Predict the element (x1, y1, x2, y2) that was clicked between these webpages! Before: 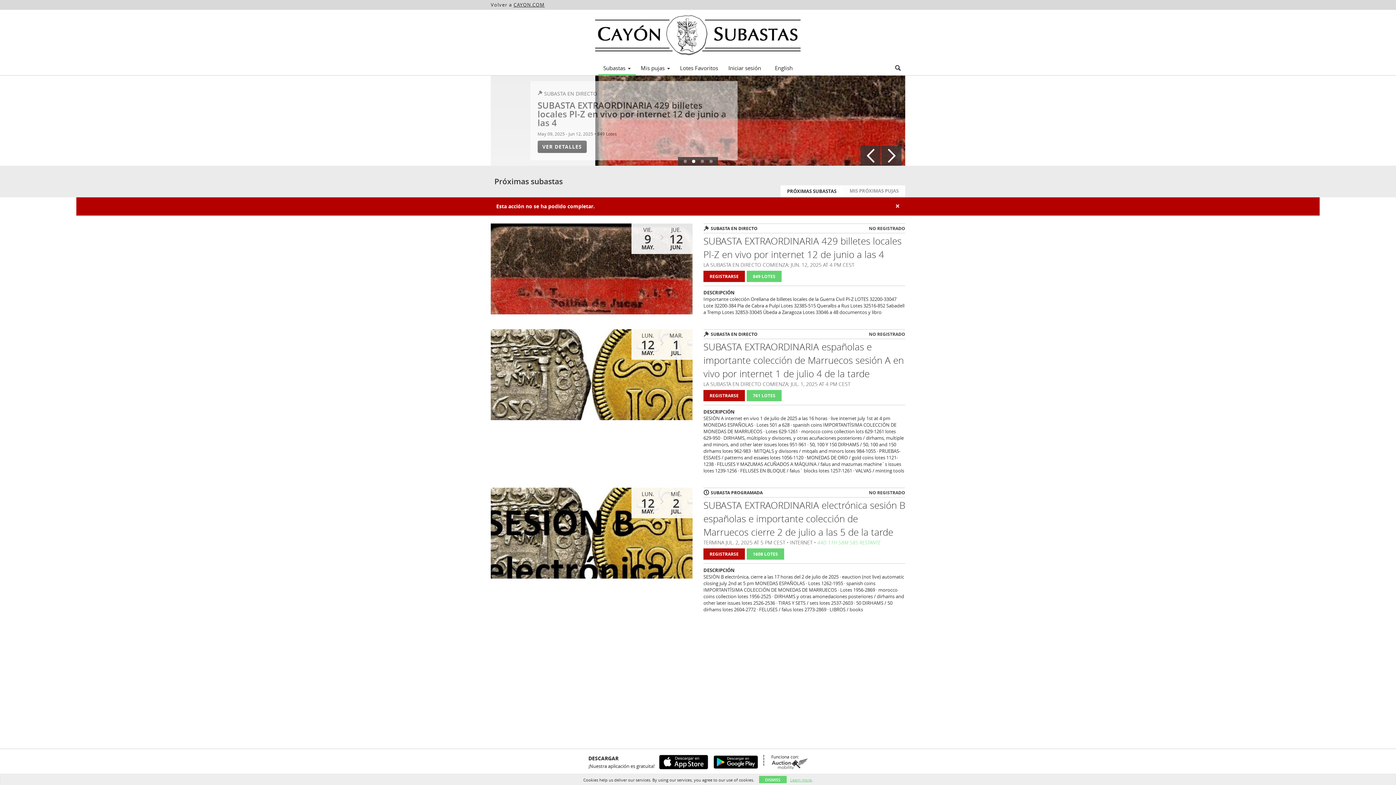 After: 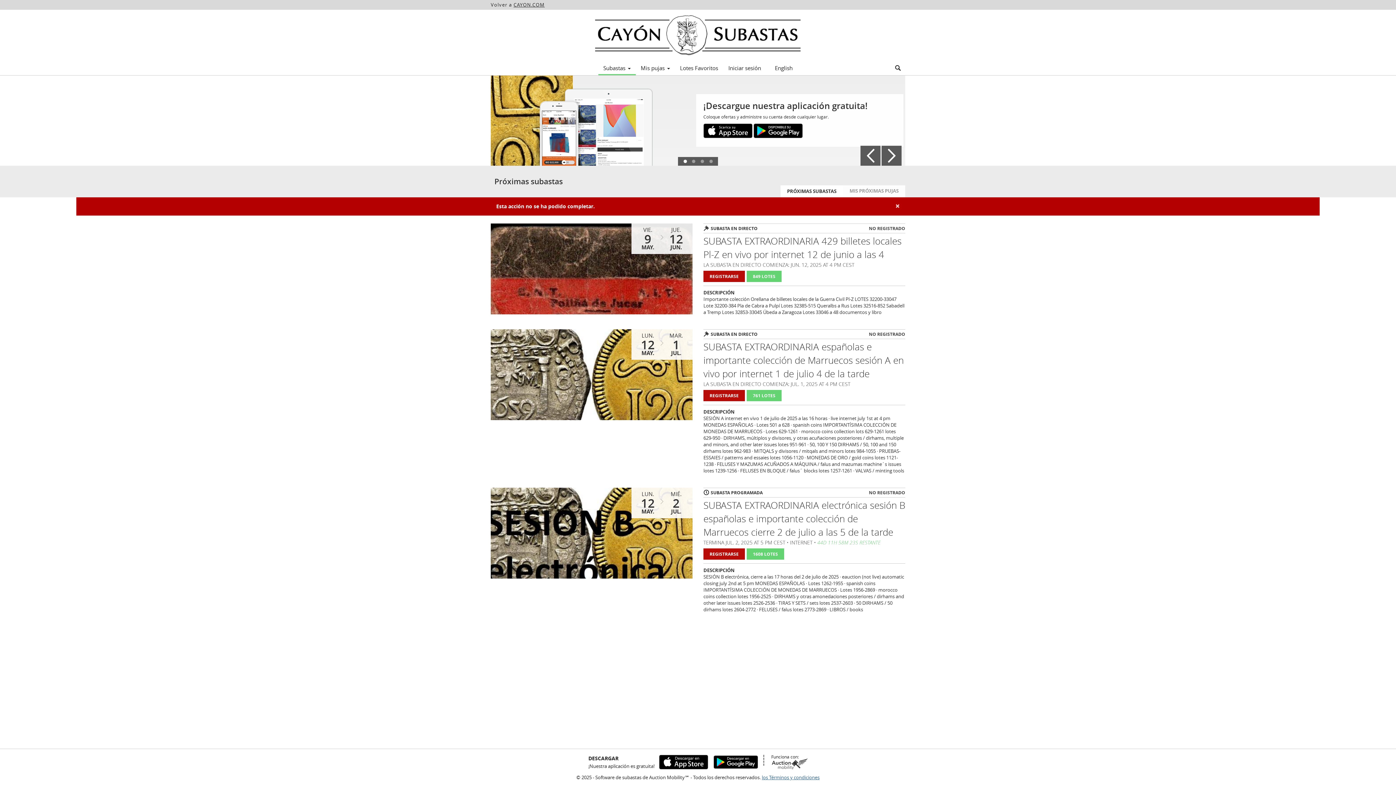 Action: bbox: (759, 776, 786, 783) label: DISMISS